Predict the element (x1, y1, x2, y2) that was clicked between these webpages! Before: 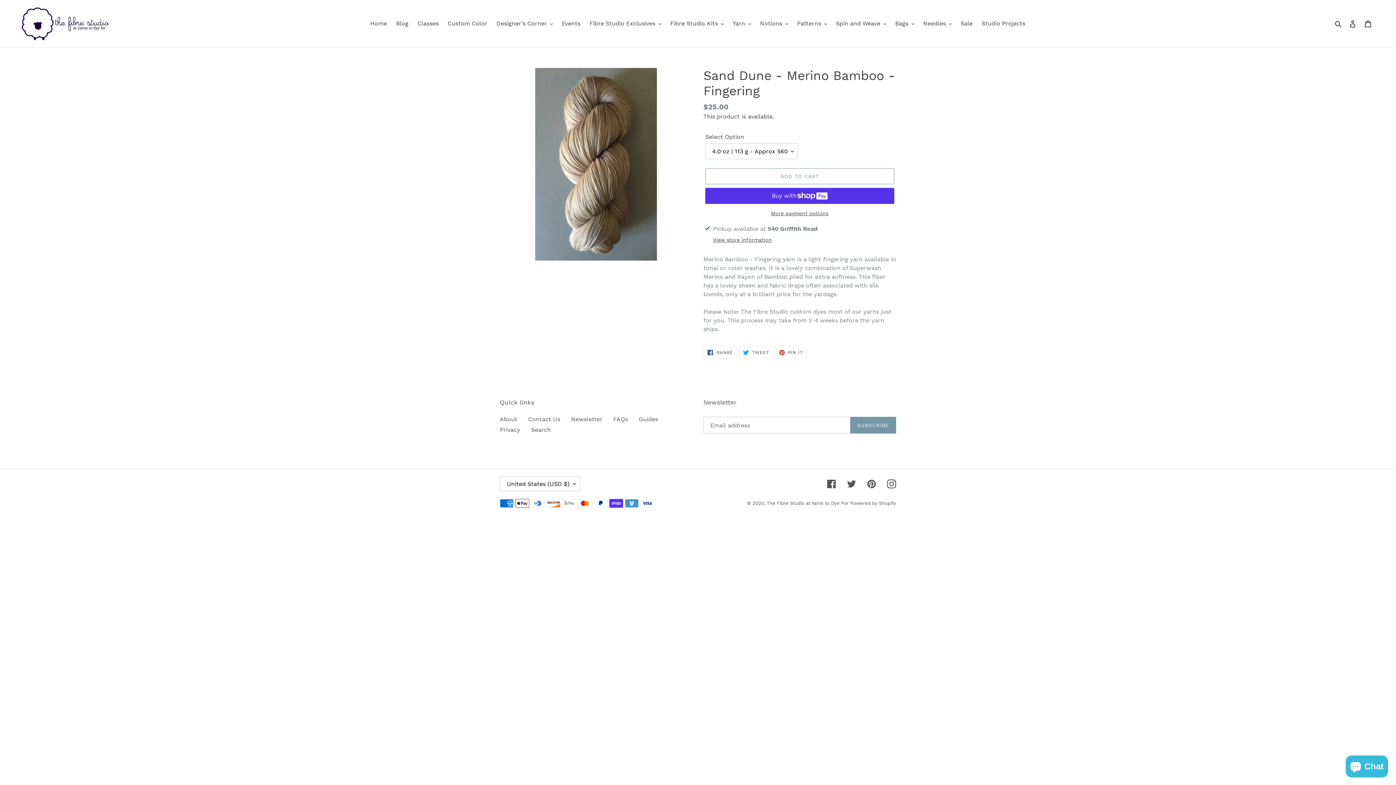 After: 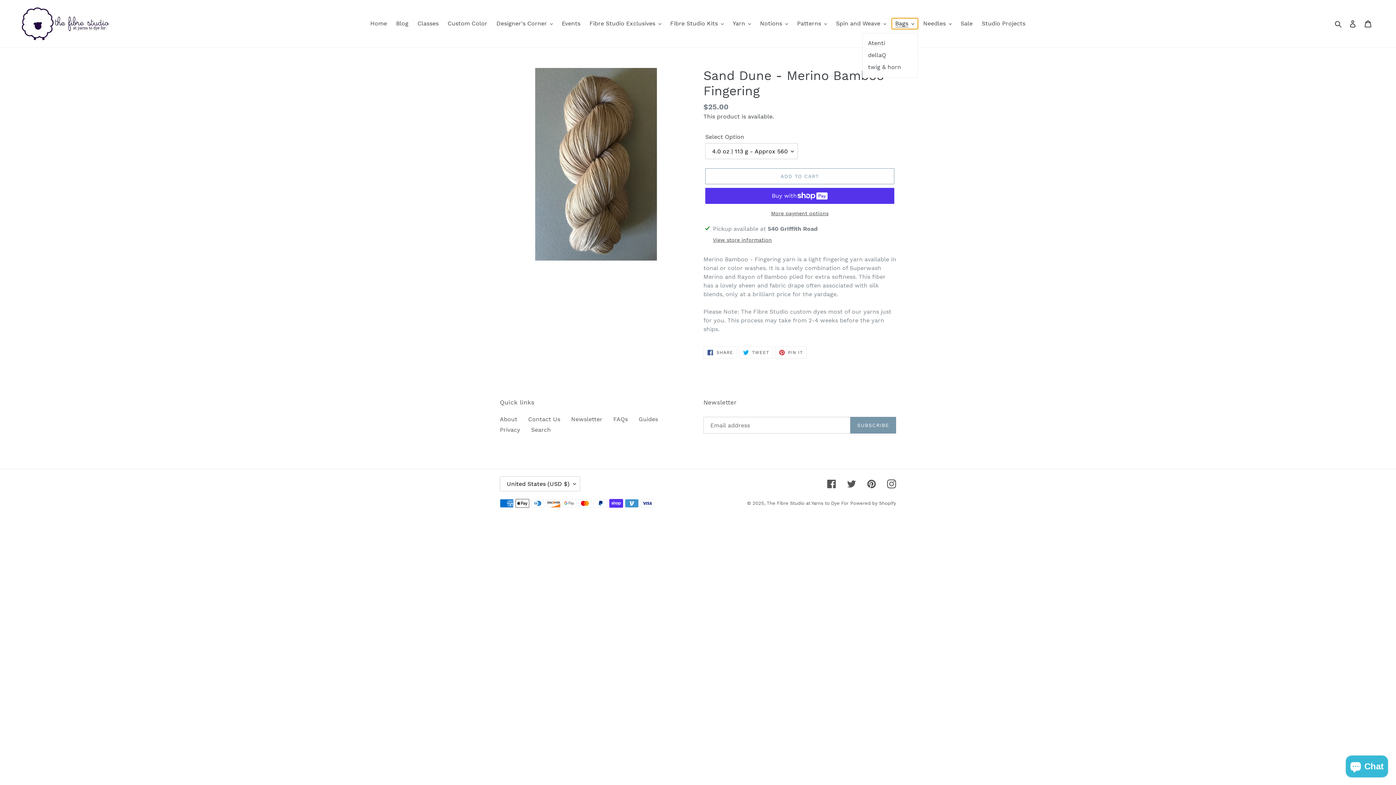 Action: label: Bags bbox: (891, 18, 918, 29)